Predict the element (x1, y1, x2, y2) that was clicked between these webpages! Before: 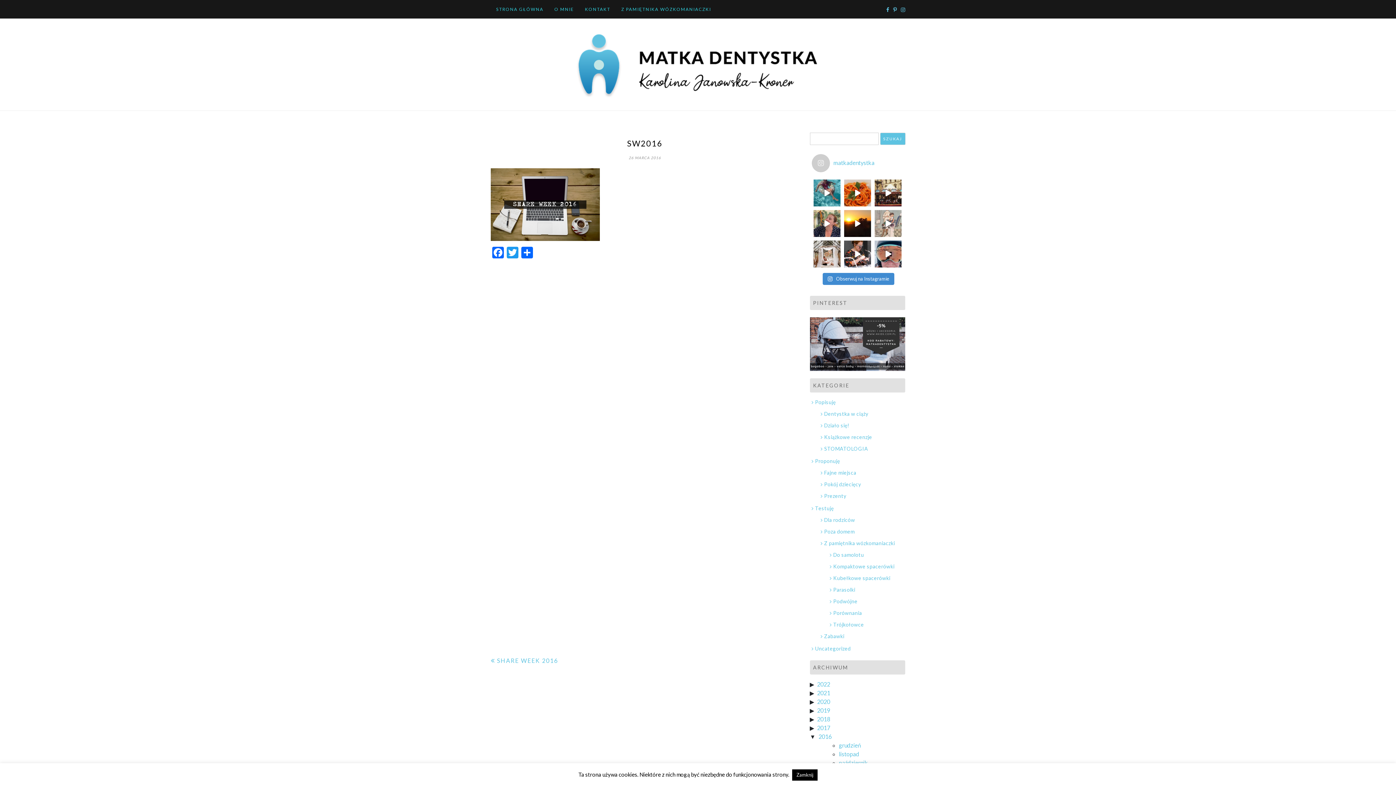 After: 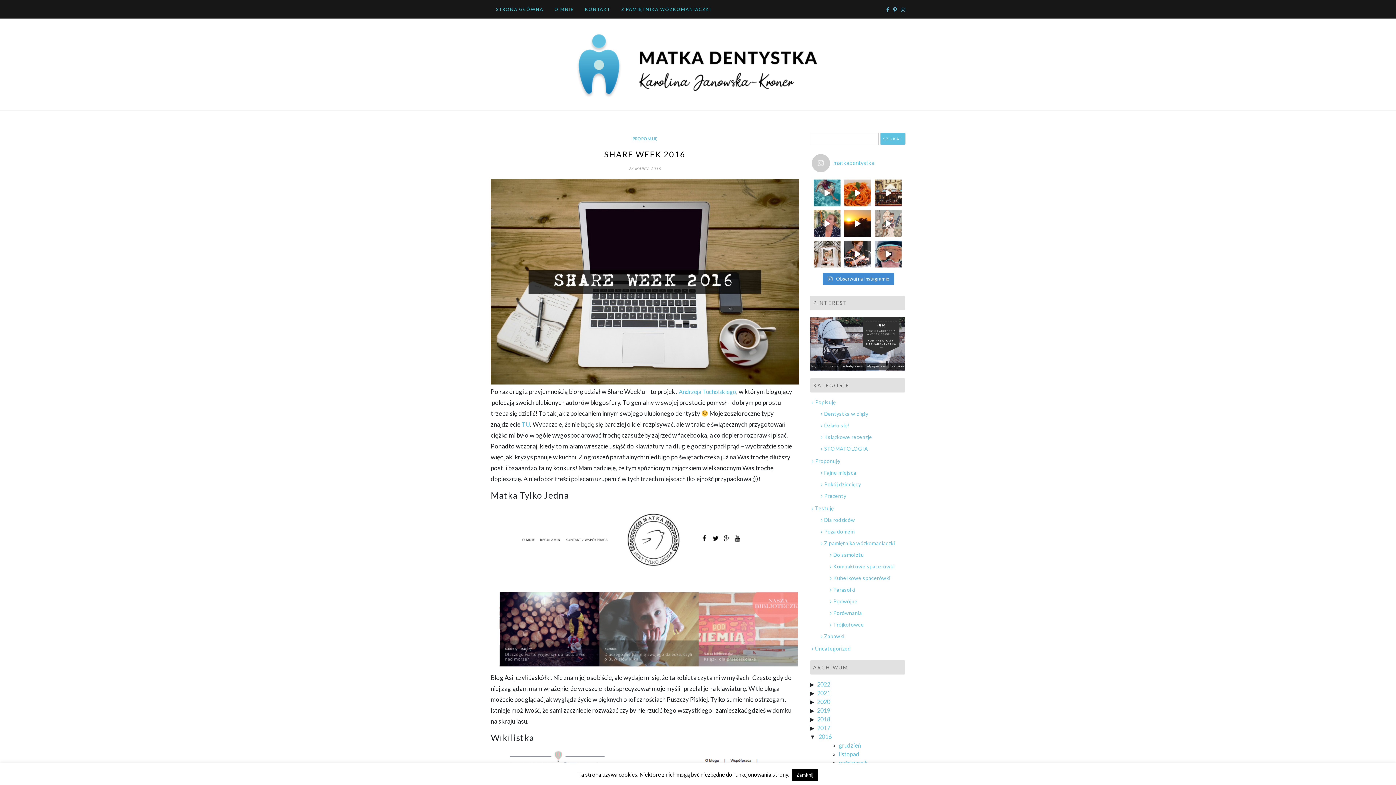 Action: bbox: (490, 657, 558, 664) label: SHARE WEEK 2016